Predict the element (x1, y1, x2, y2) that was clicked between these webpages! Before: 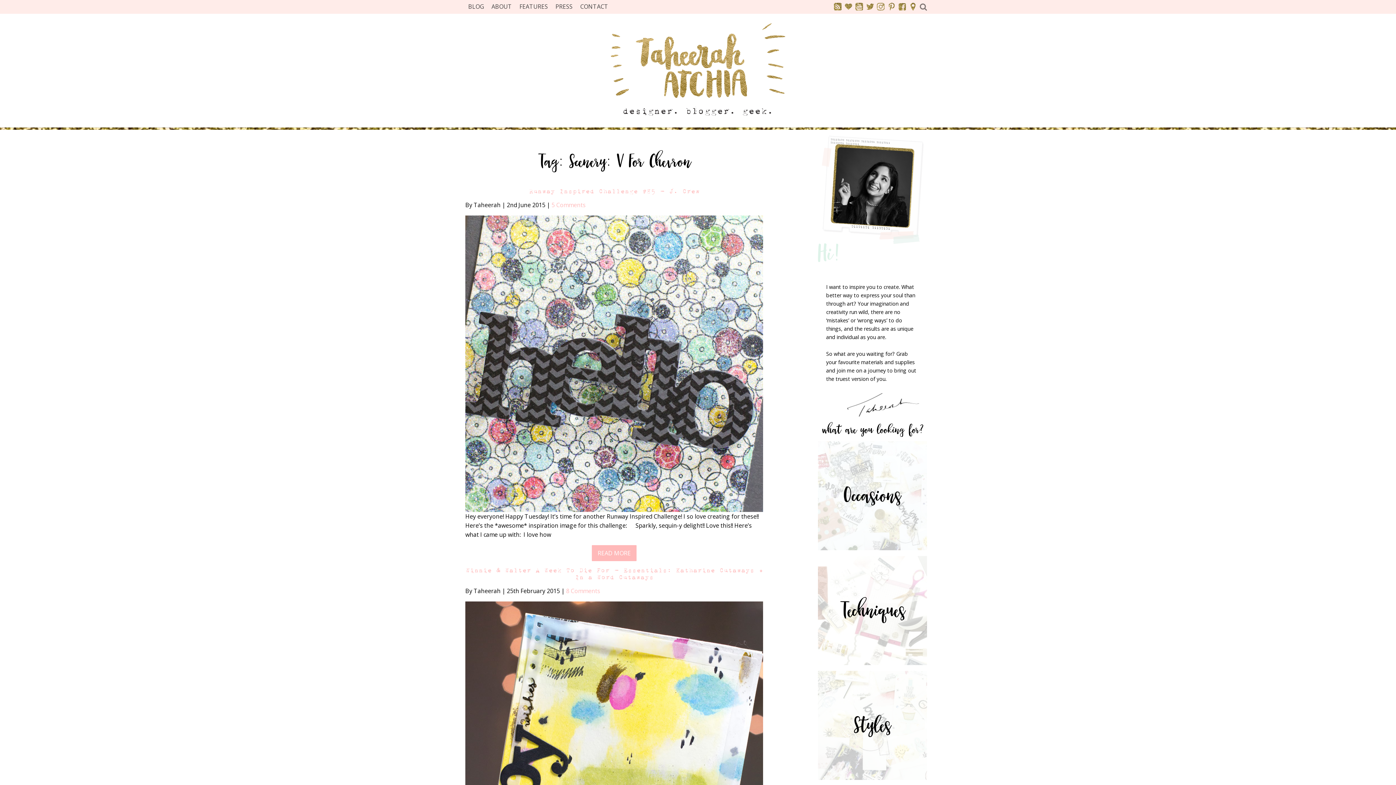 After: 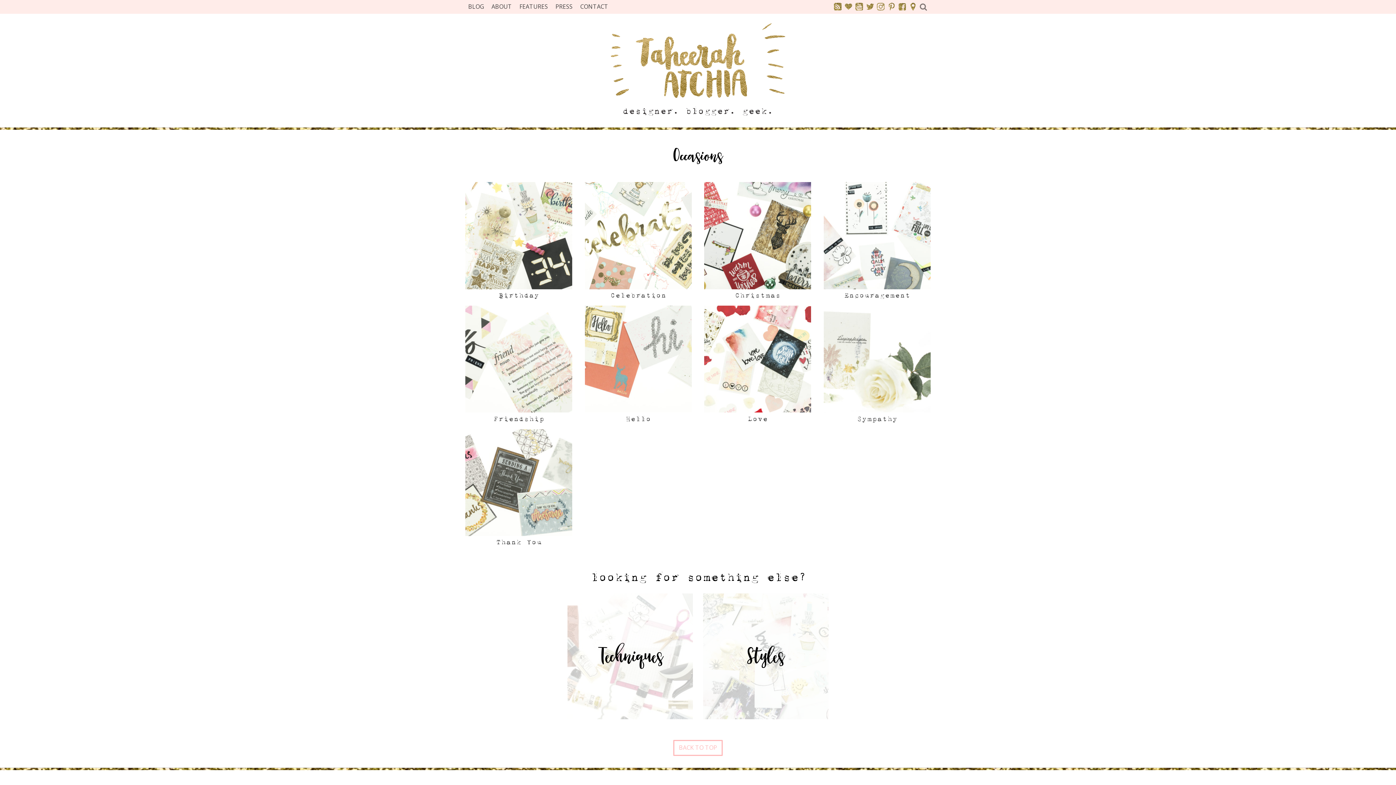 Action: bbox: (818, 441, 927, 550) label: Occasions